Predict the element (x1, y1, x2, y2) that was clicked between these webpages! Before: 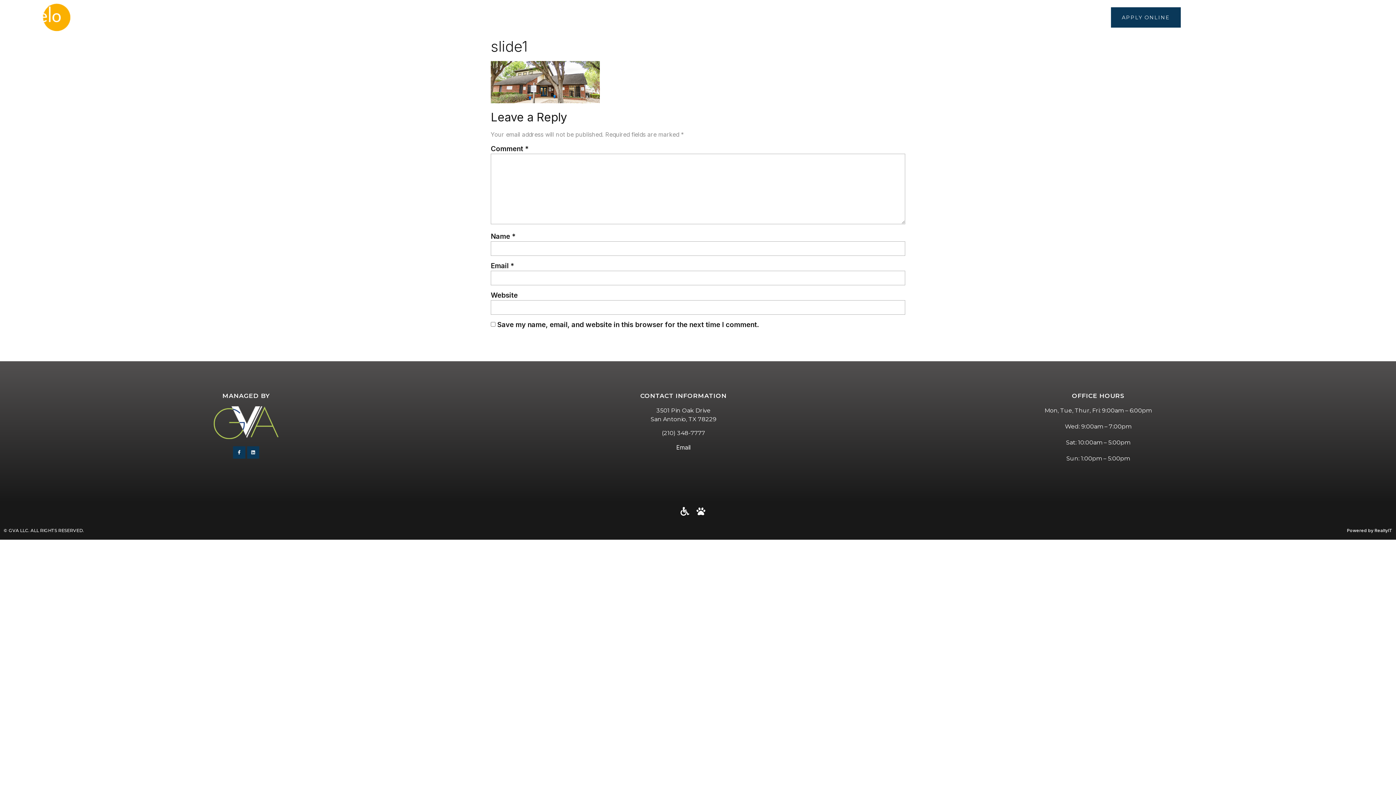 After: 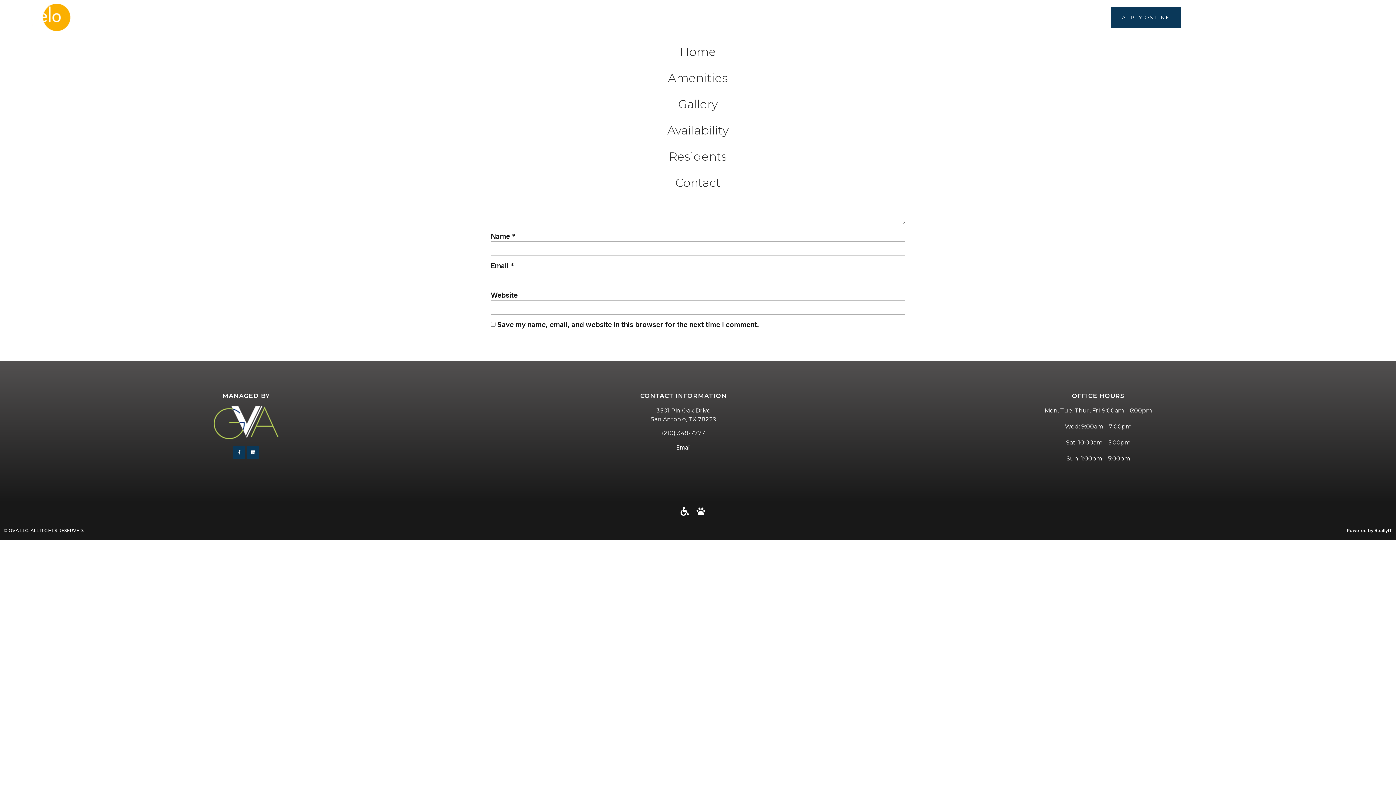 Action: label: Menu Toggle bbox: (1376, 9, 1392, 25)